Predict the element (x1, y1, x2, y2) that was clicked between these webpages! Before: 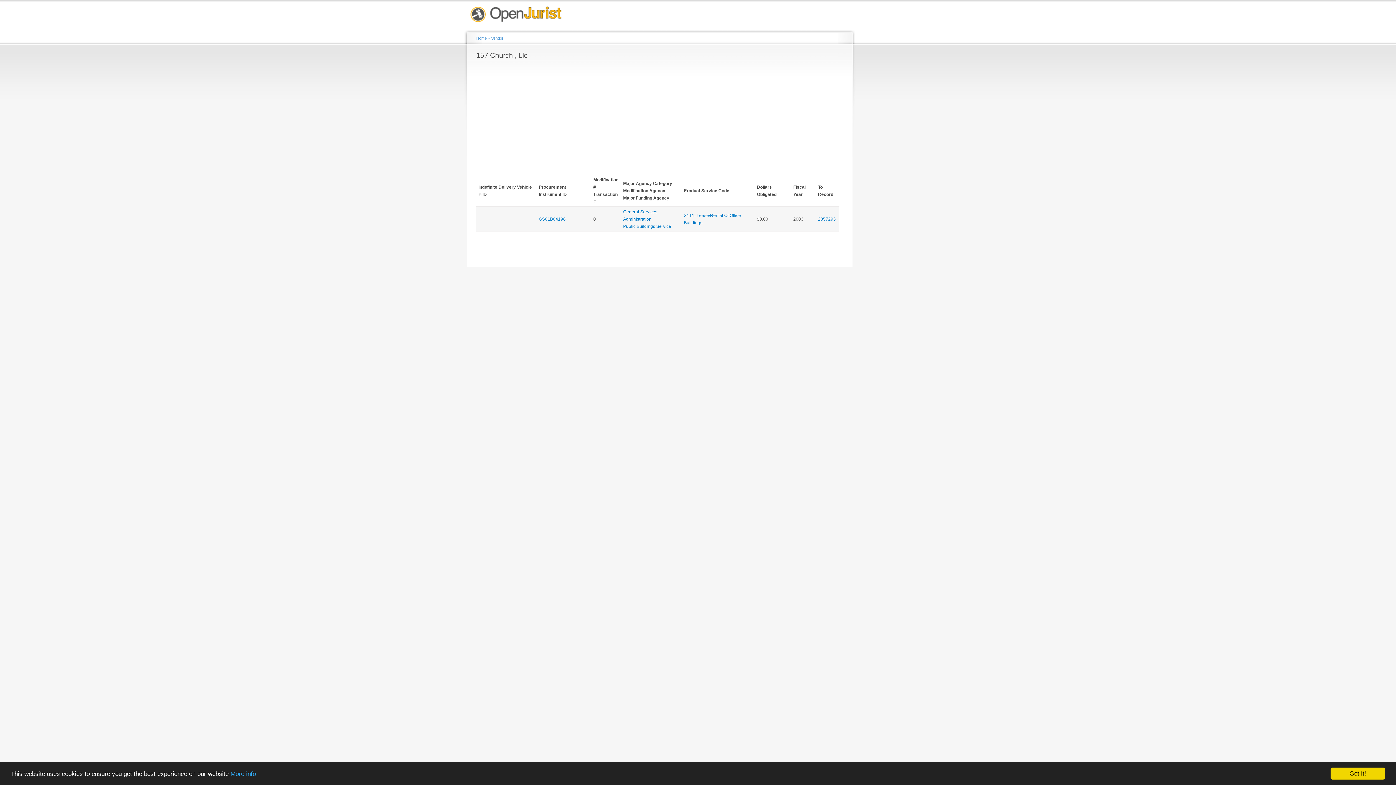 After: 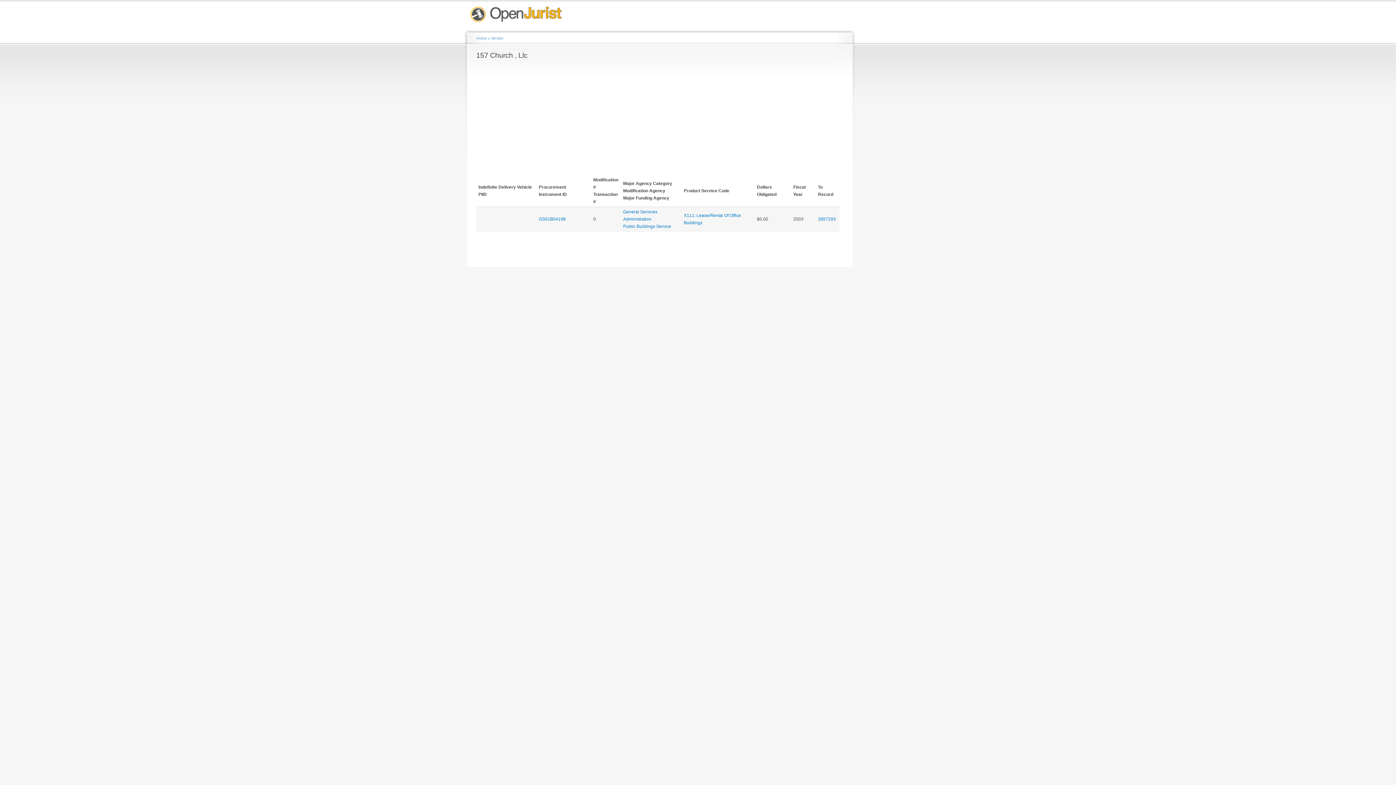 Action: bbox: (1330, 768, 1385, 780) label: Got it!